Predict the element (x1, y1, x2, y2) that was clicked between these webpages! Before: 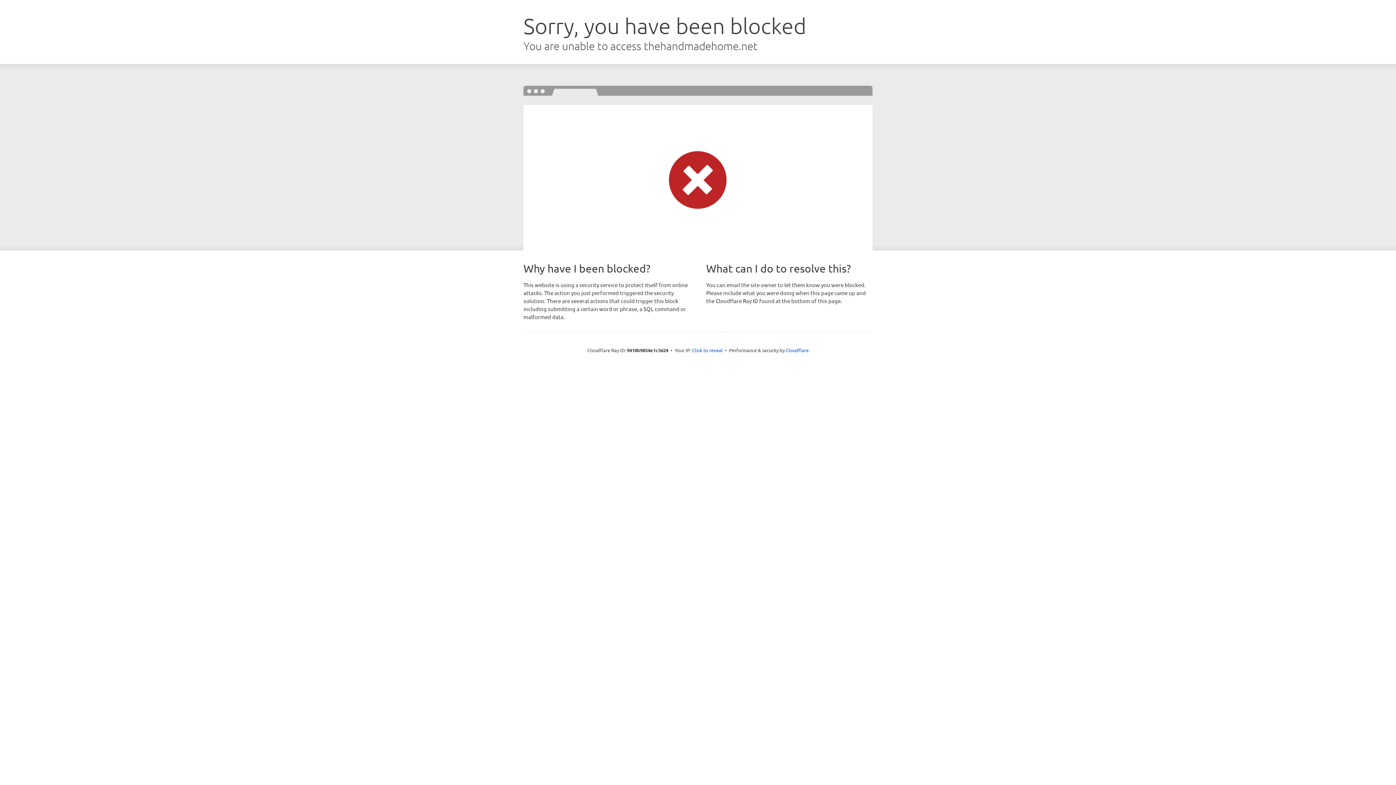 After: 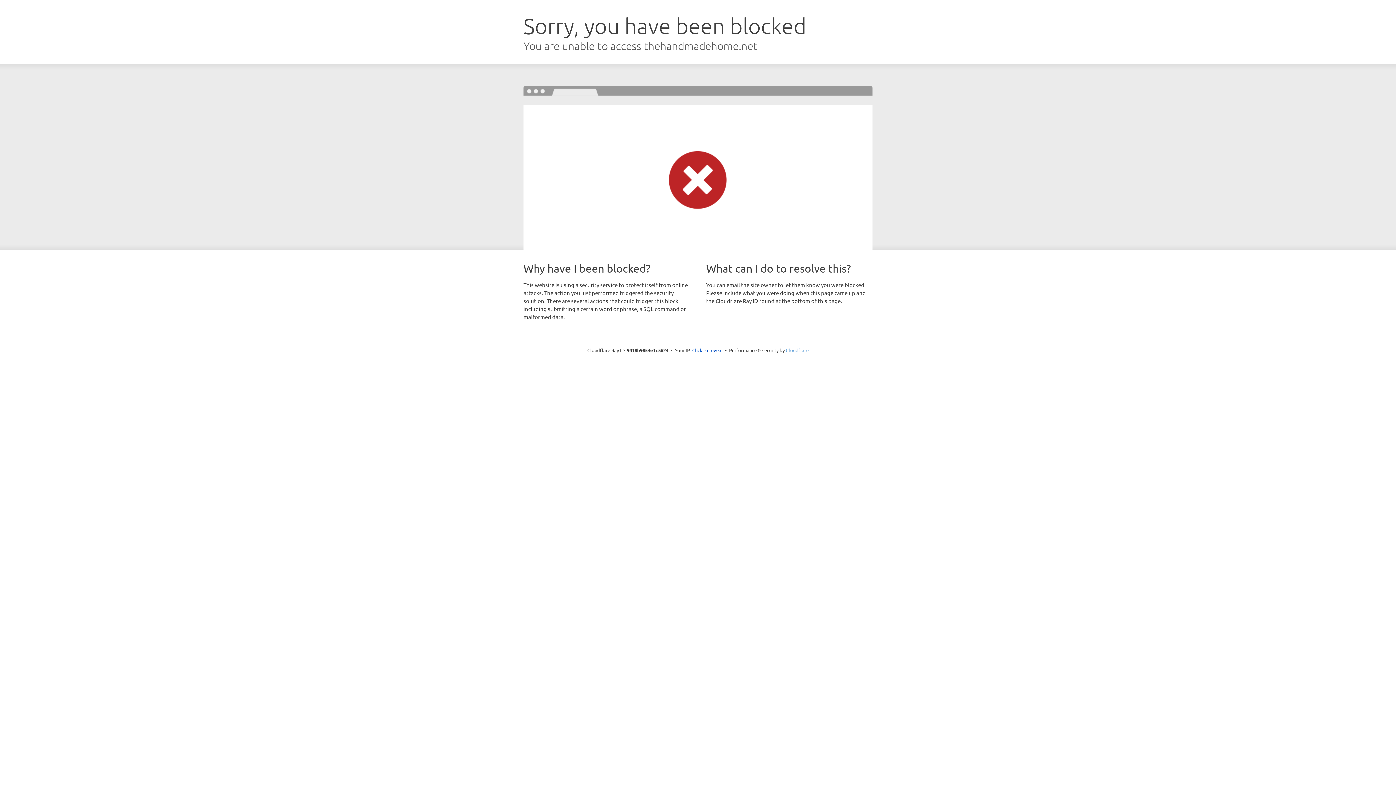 Action: label: Cloudflare bbox: (786, 347, 808, 353)